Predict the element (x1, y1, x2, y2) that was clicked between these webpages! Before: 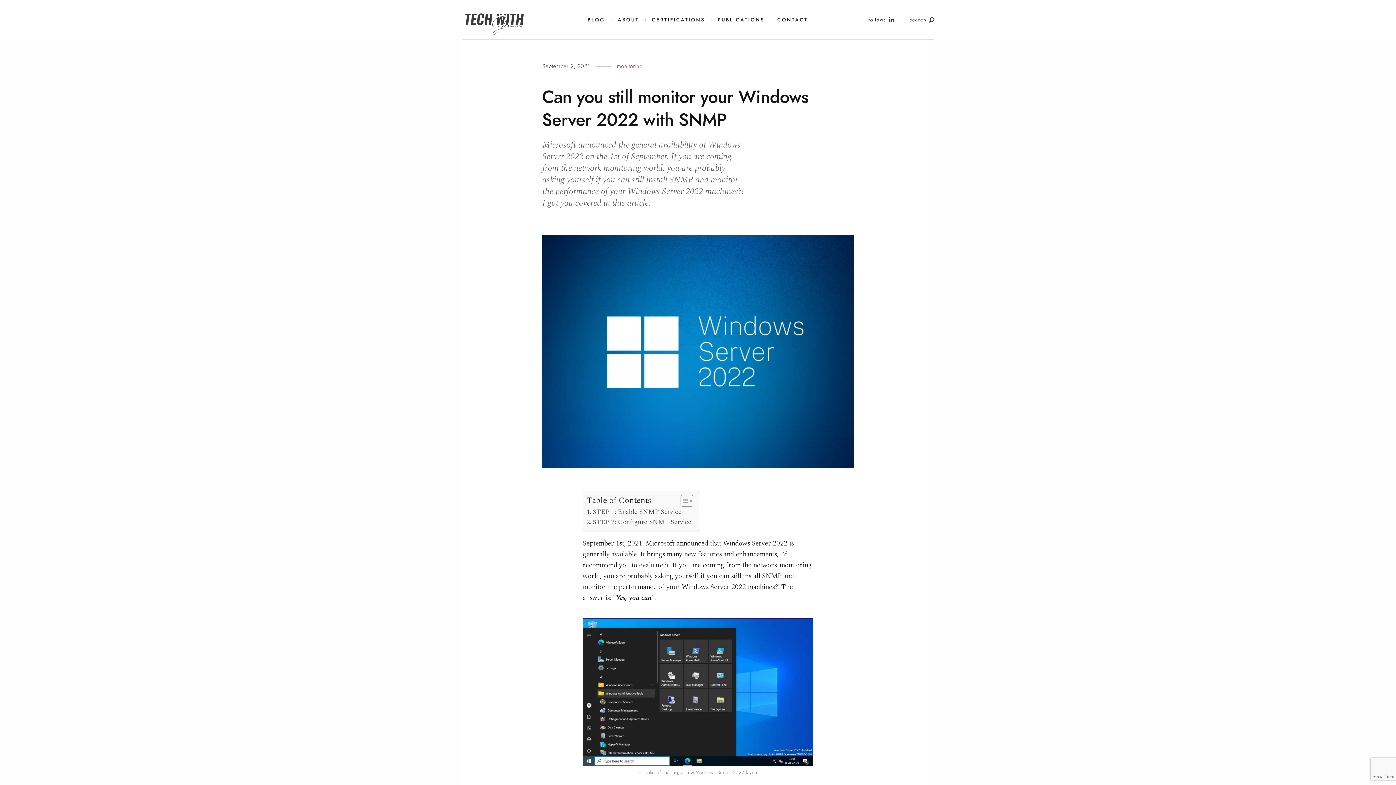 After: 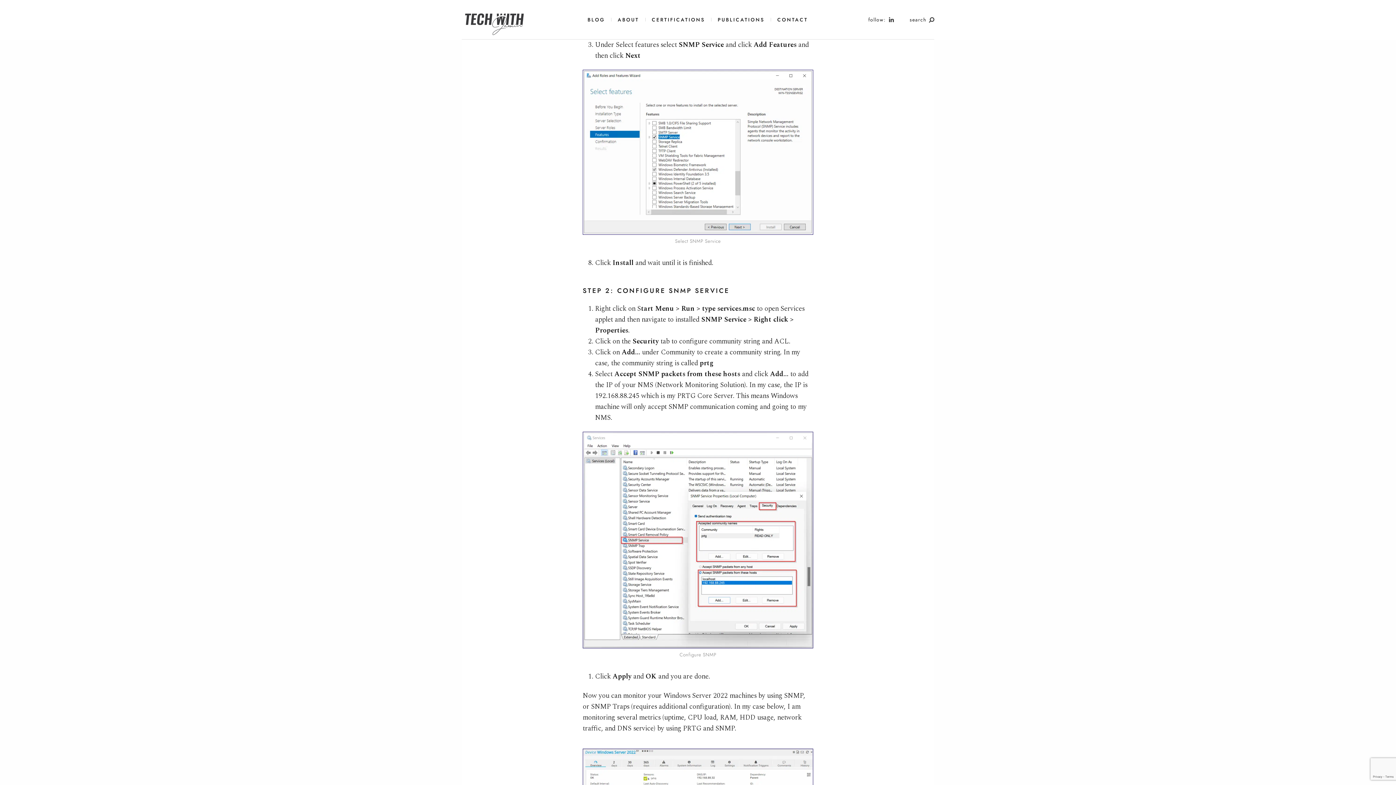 Action: bbox: (586, 507, 681, 517) label: STEP 1: Enable SNMP Service